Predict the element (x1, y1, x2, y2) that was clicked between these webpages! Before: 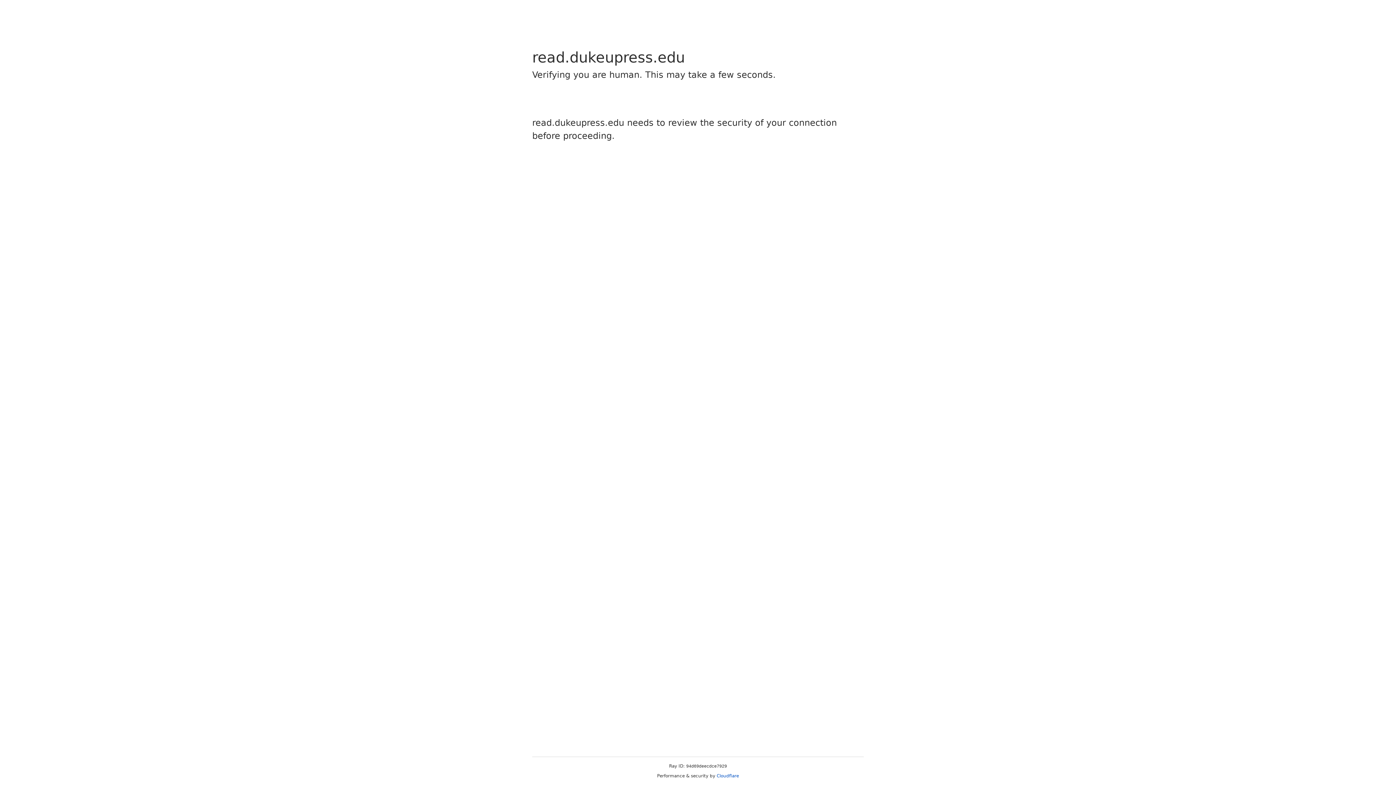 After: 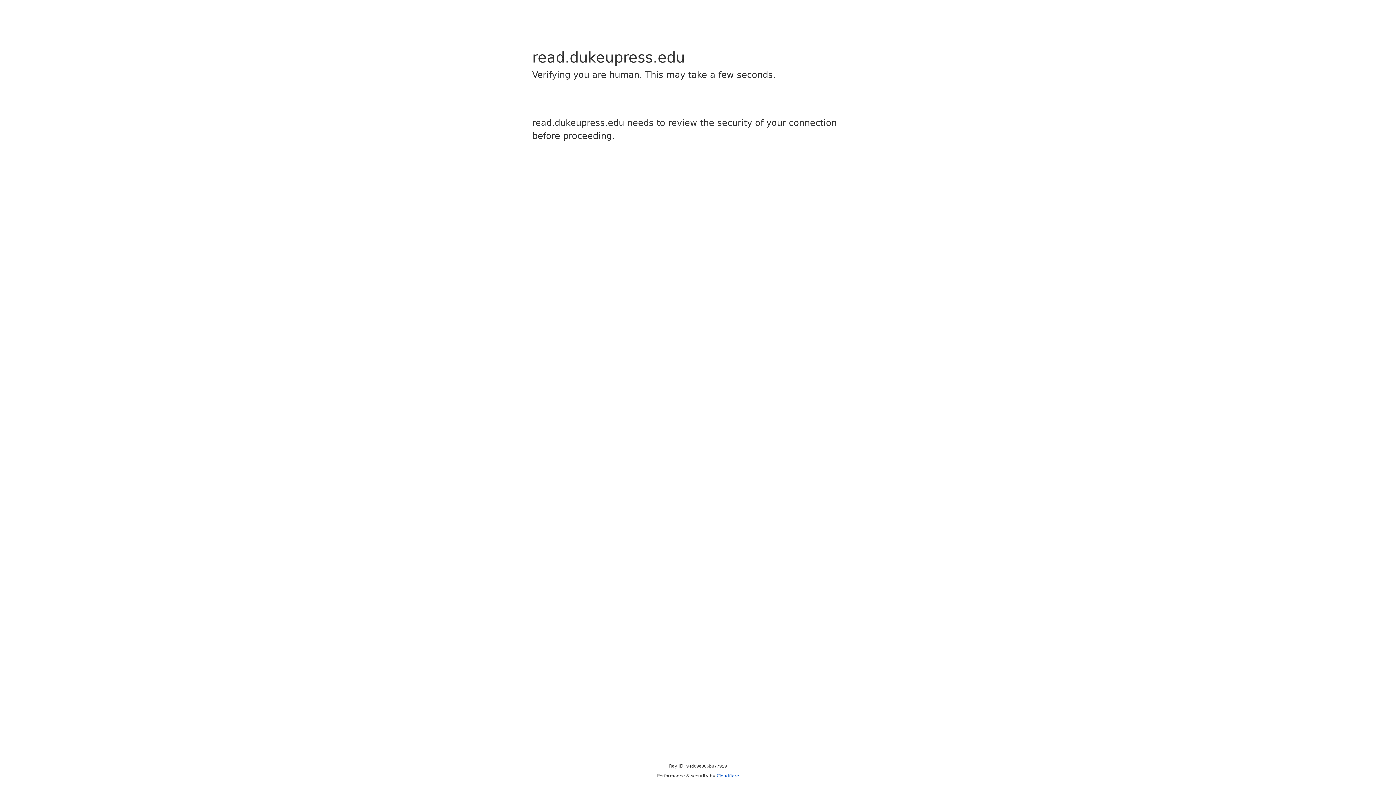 Action: bbox: (716, 773, 739, 778) label: Cloudflare